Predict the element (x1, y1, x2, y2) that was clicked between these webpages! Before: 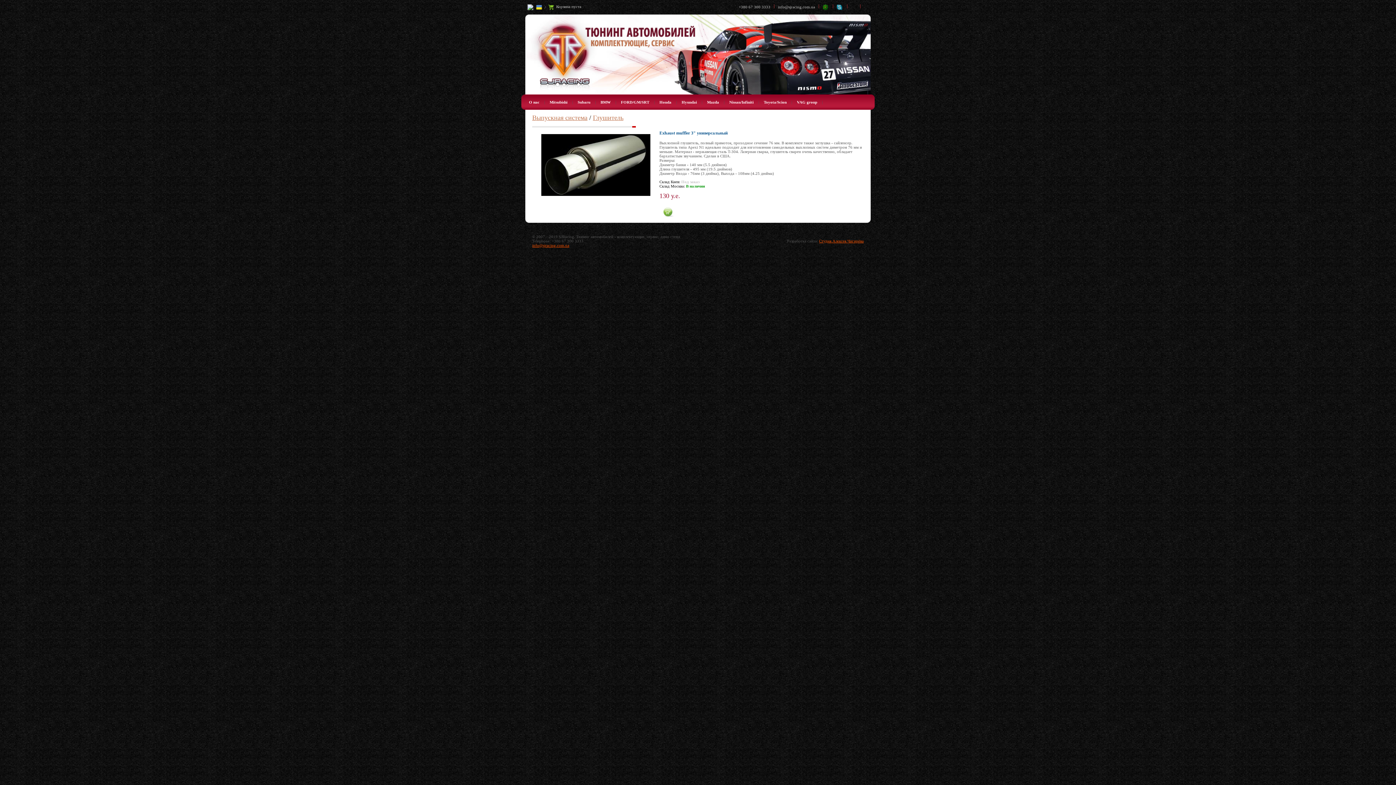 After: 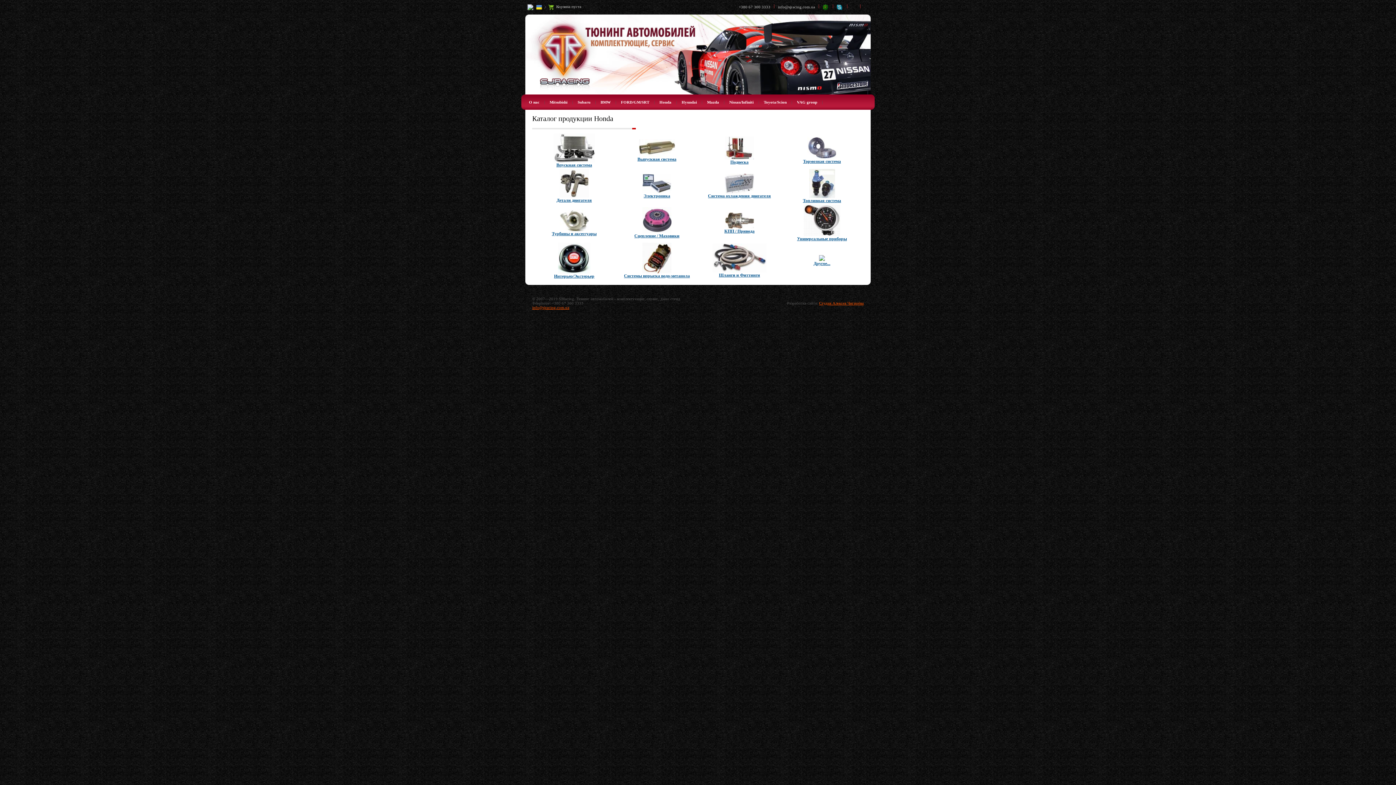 Action: label: Honda bbox: (659, 100, 671, 104)